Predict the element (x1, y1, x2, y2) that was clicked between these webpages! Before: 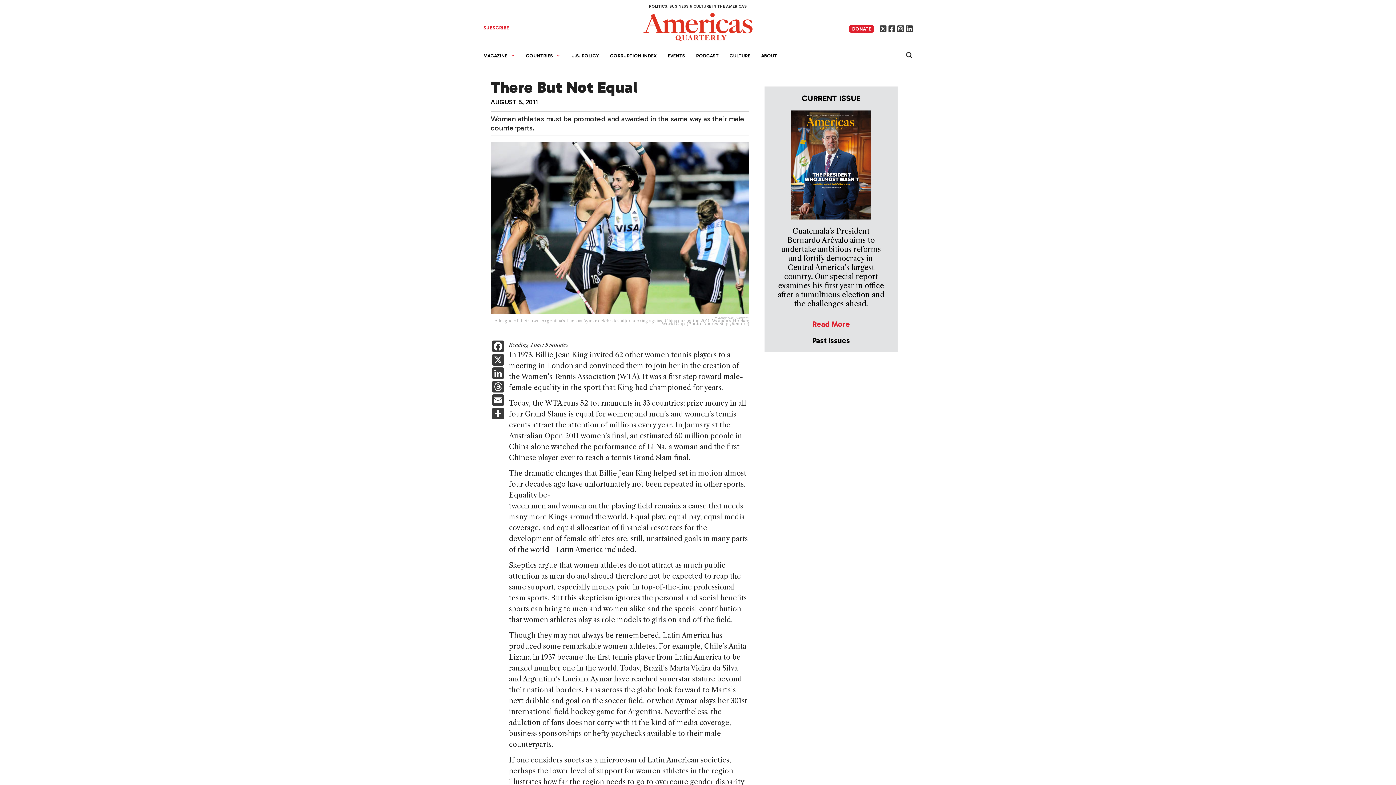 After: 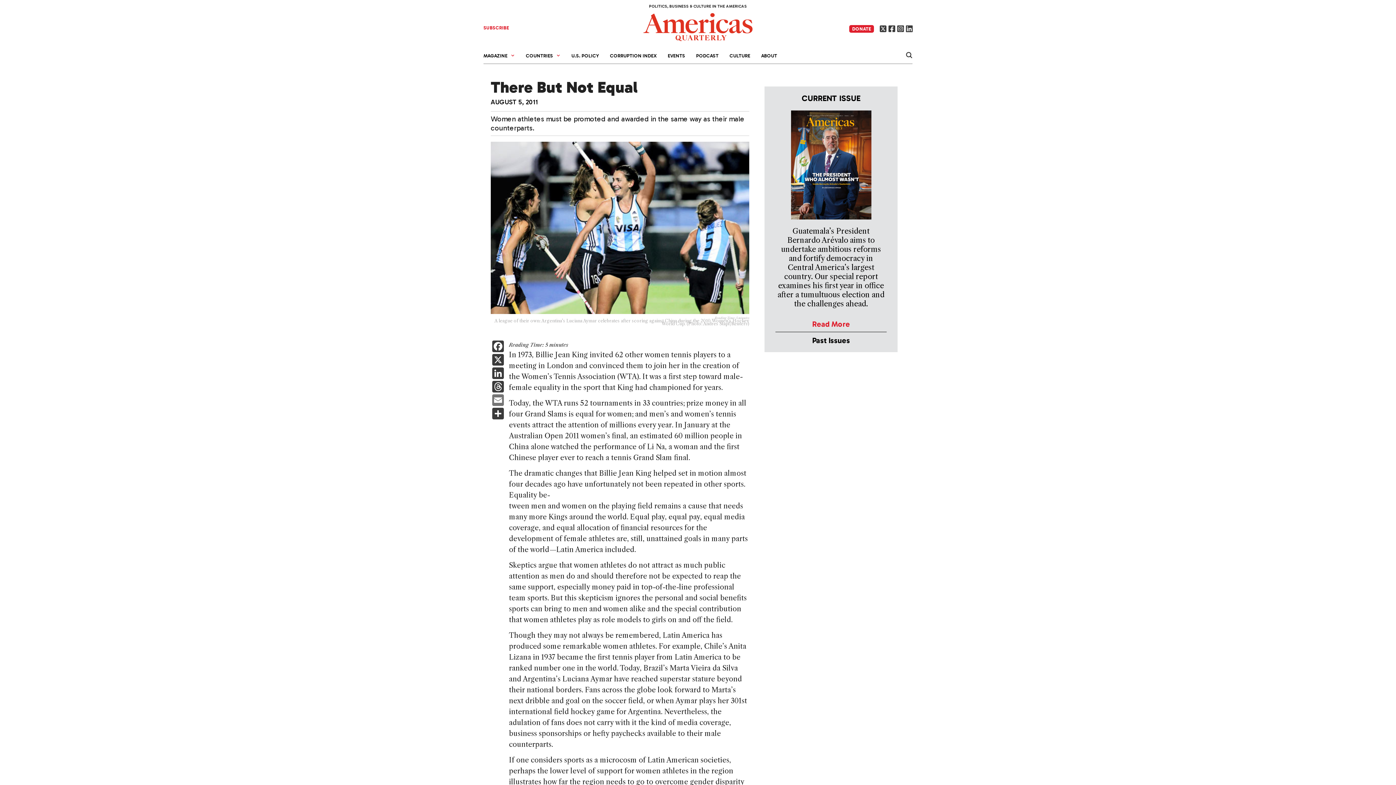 Action: label: Email bbox: (490, 394, 505, 408)